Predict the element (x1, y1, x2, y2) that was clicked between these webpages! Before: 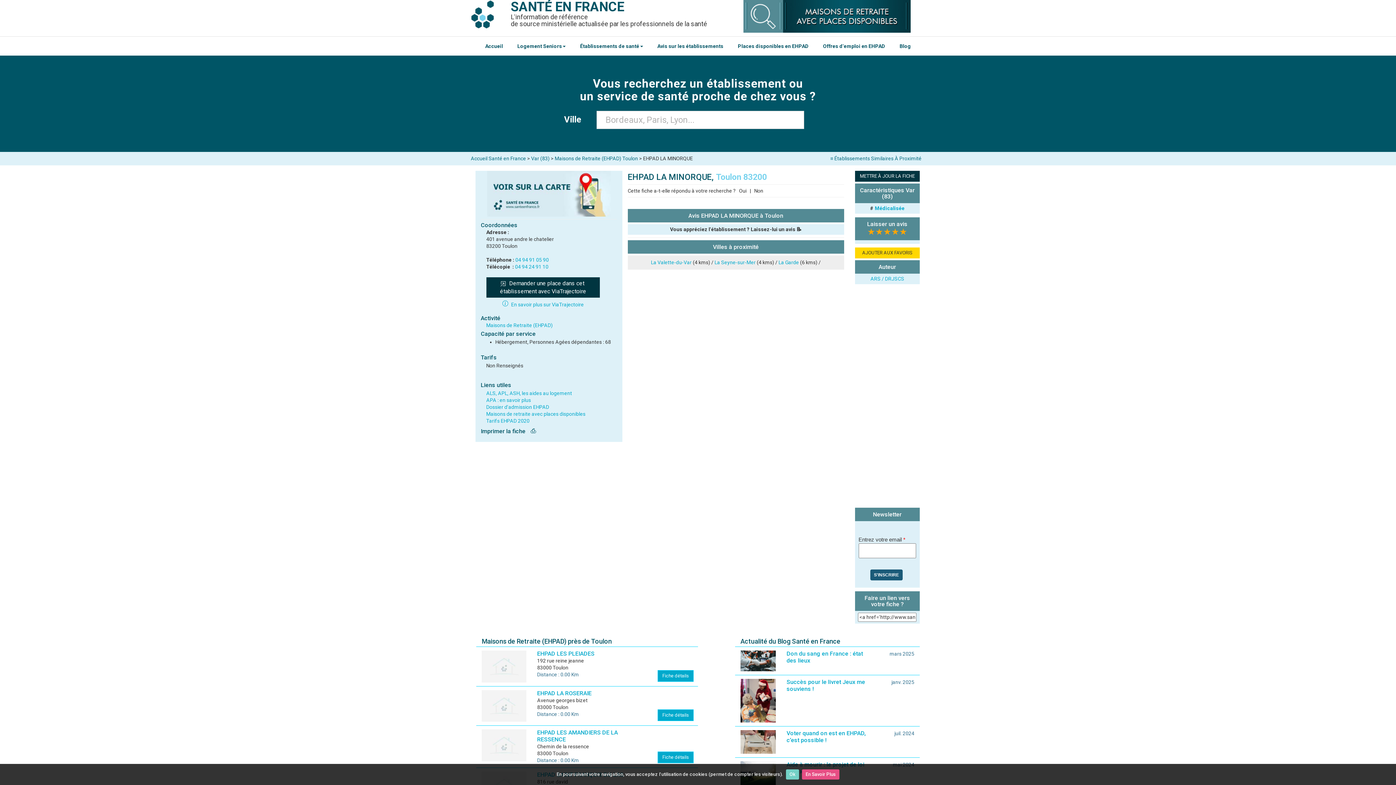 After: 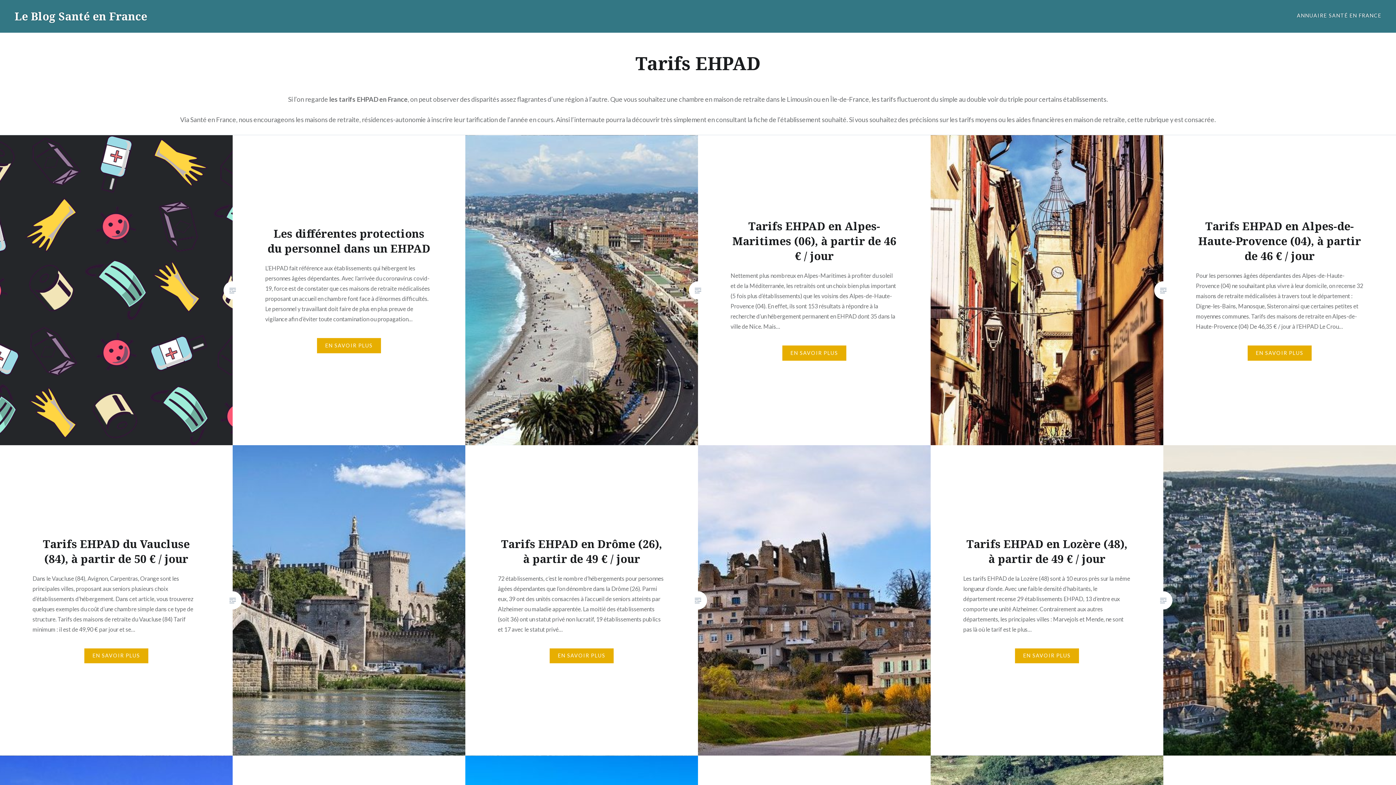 Action: label: Tarifs EHPAD 2020 bbox: (486, 418, 529, 424)